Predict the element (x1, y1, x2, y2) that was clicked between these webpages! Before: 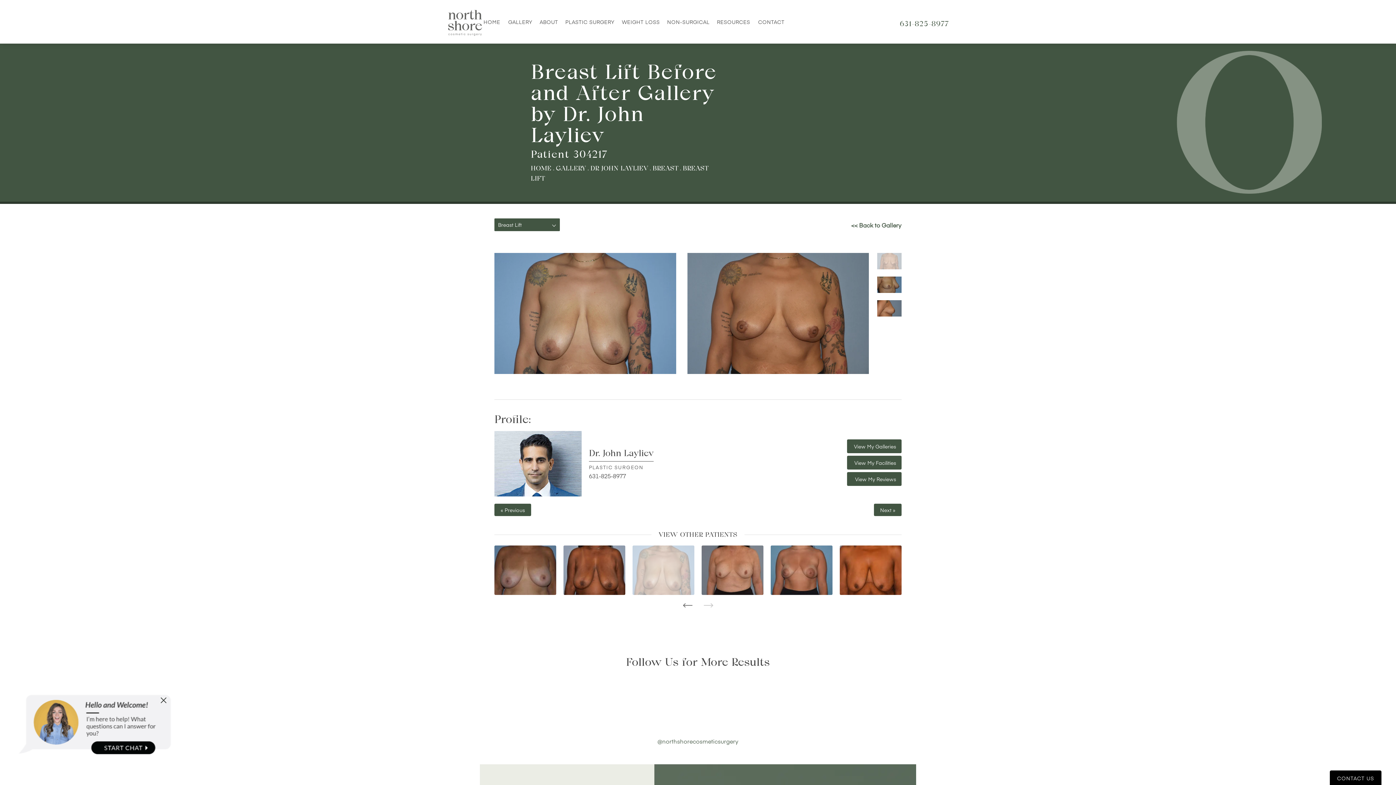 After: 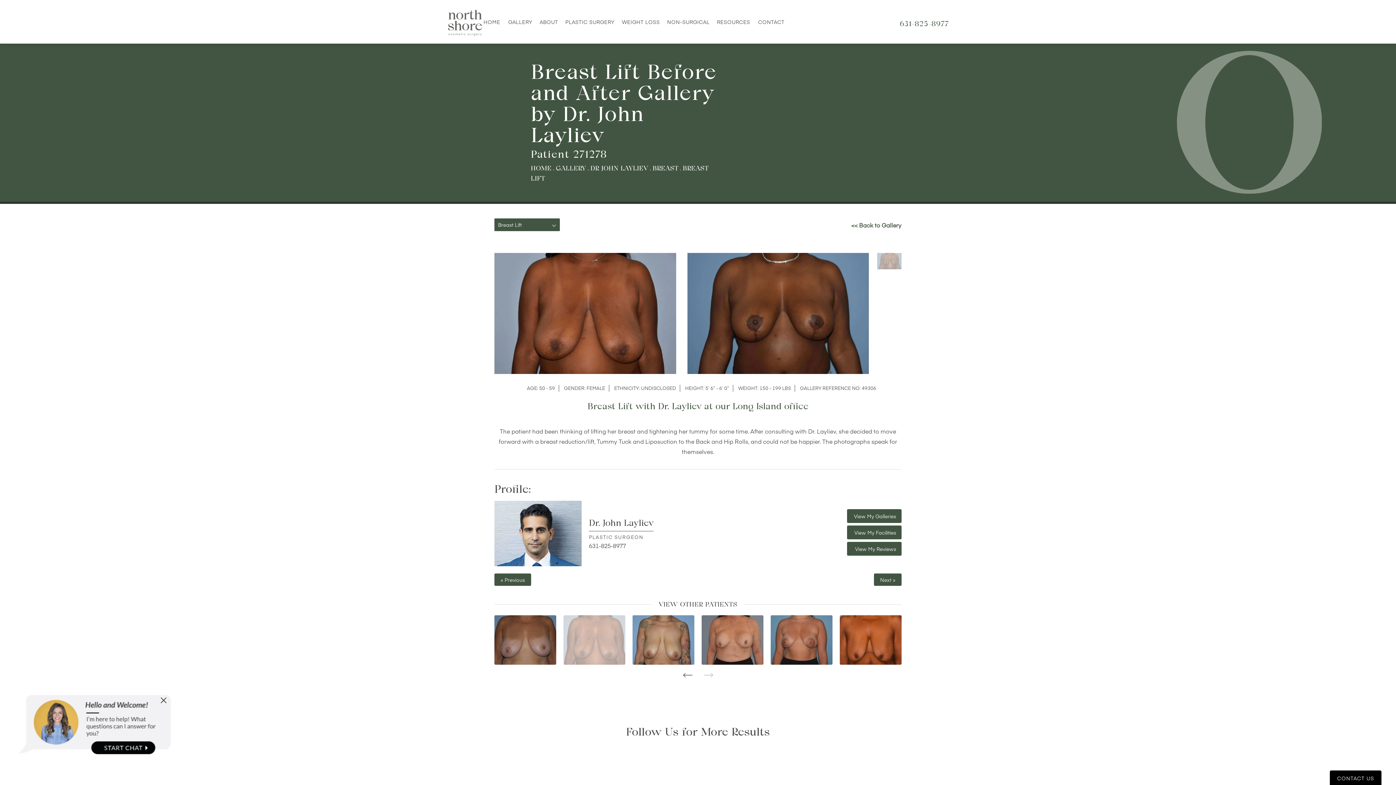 Action: bbox: (500, 507, 525, 512) label: « Previous